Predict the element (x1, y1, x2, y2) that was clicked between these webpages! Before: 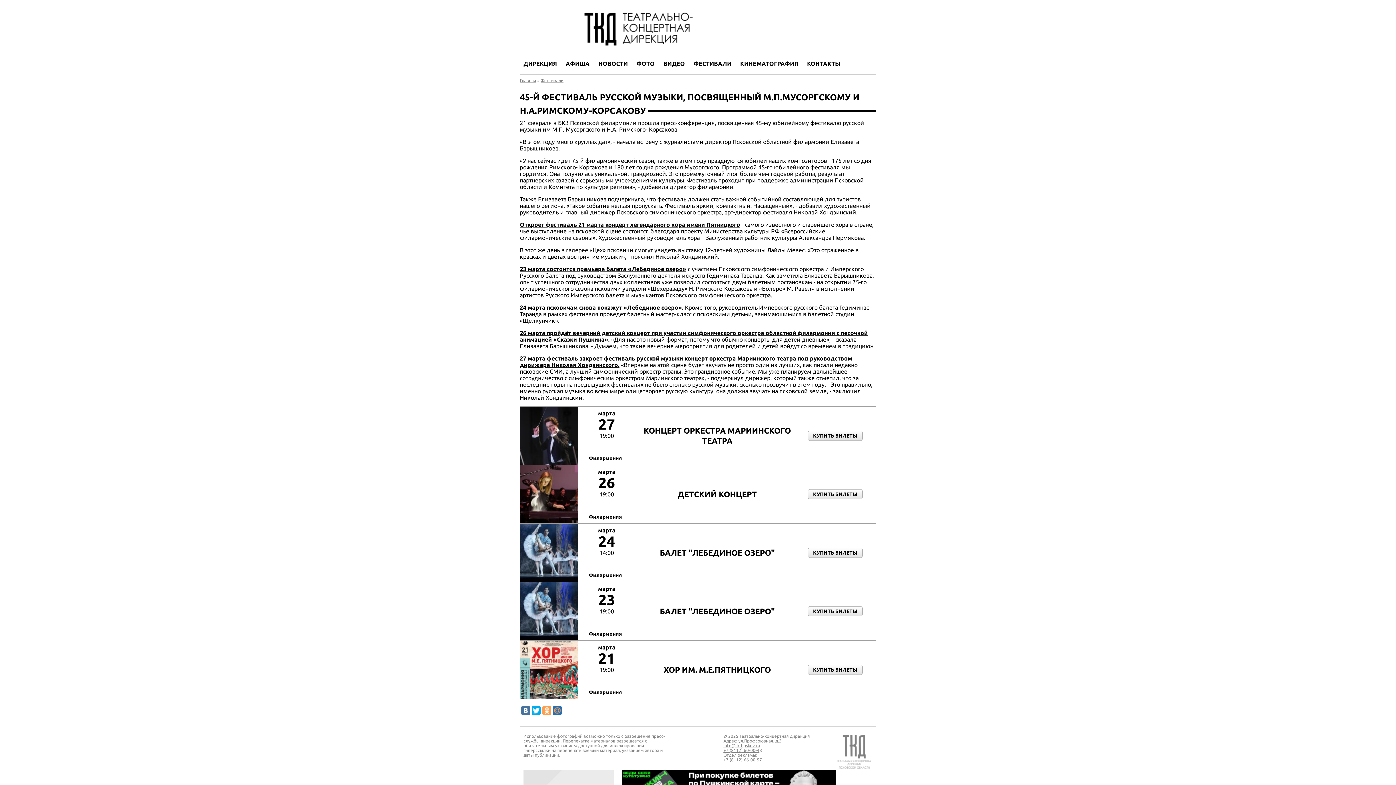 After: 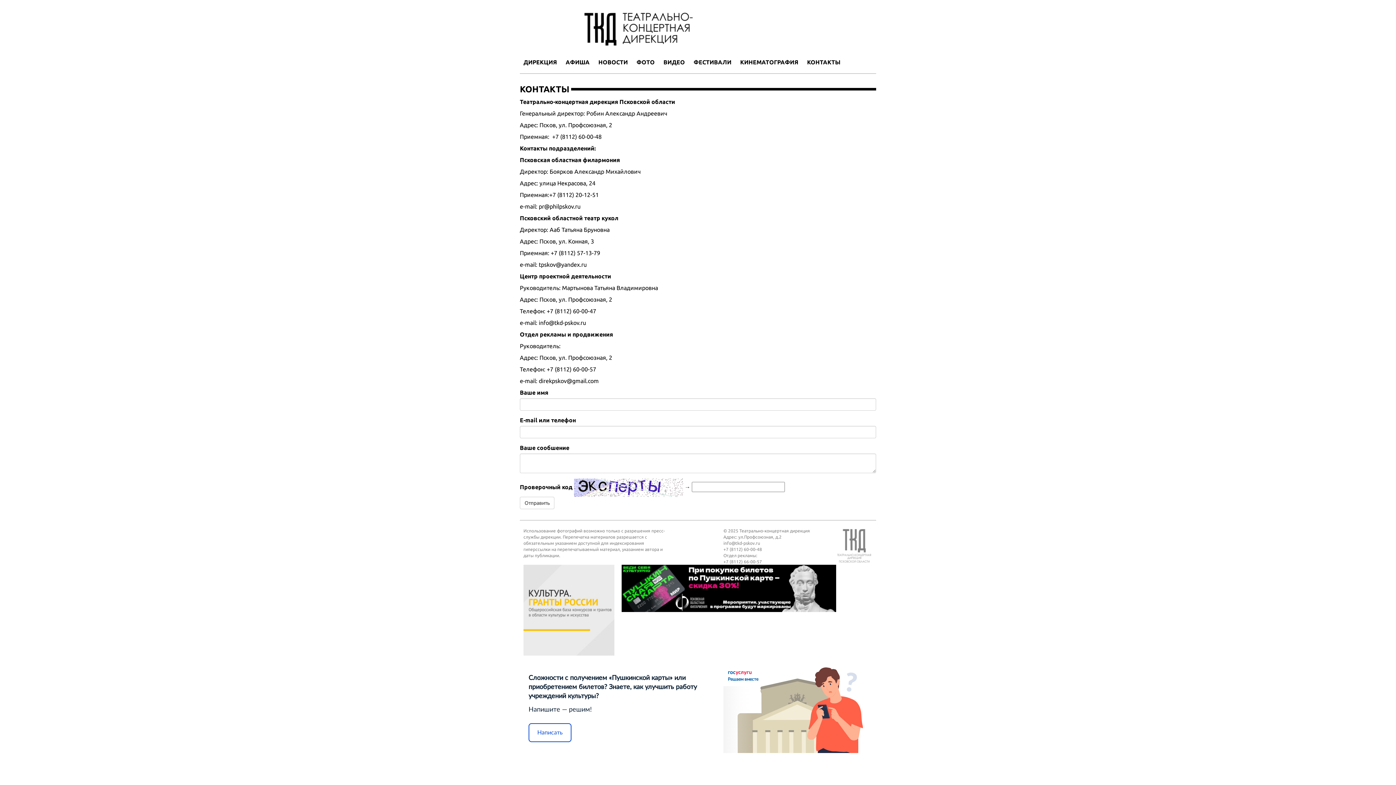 Action: label: КОНТАКТЫ bbox: (807, 60, 840, 68)